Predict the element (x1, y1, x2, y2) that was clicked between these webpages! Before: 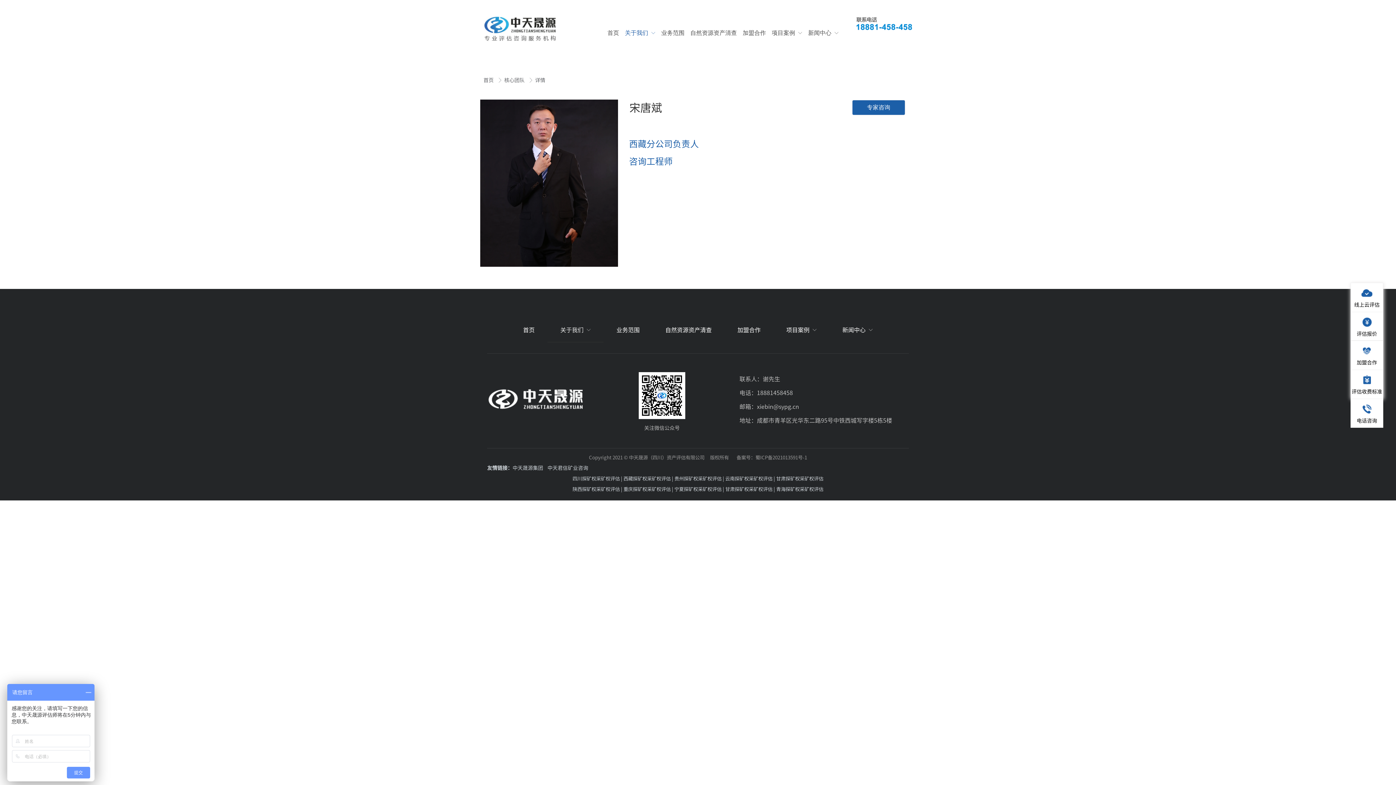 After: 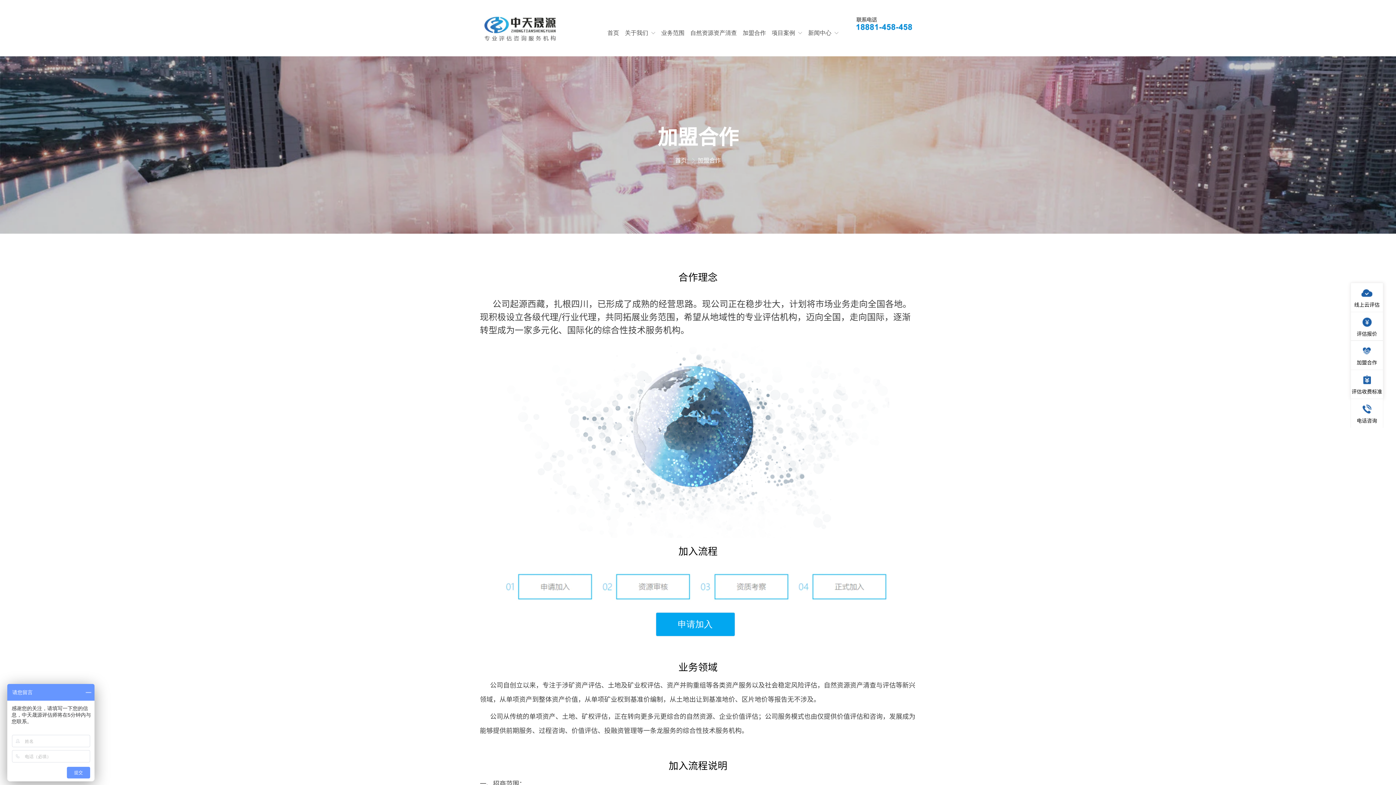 Action: bbox: (724, 318, 773, 342) label: 加盟合作